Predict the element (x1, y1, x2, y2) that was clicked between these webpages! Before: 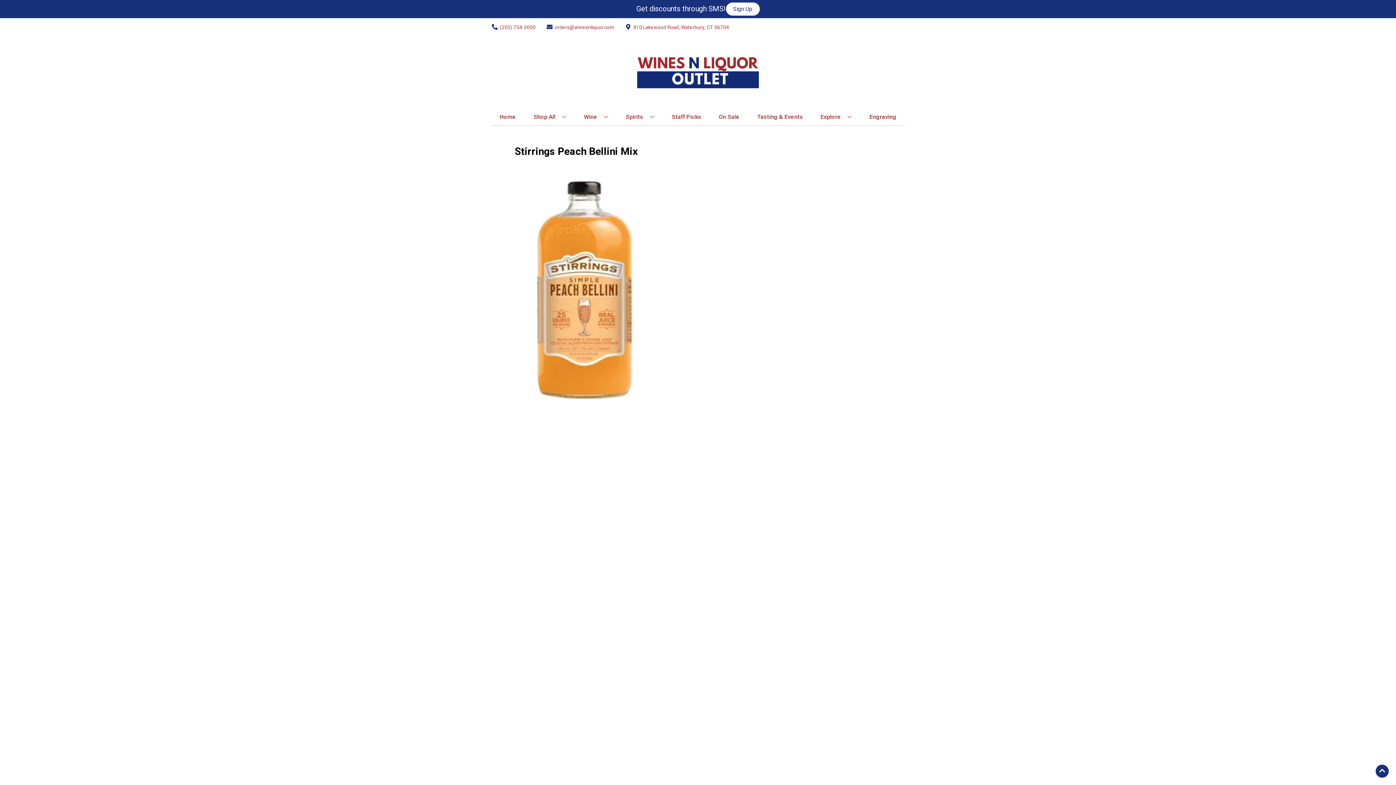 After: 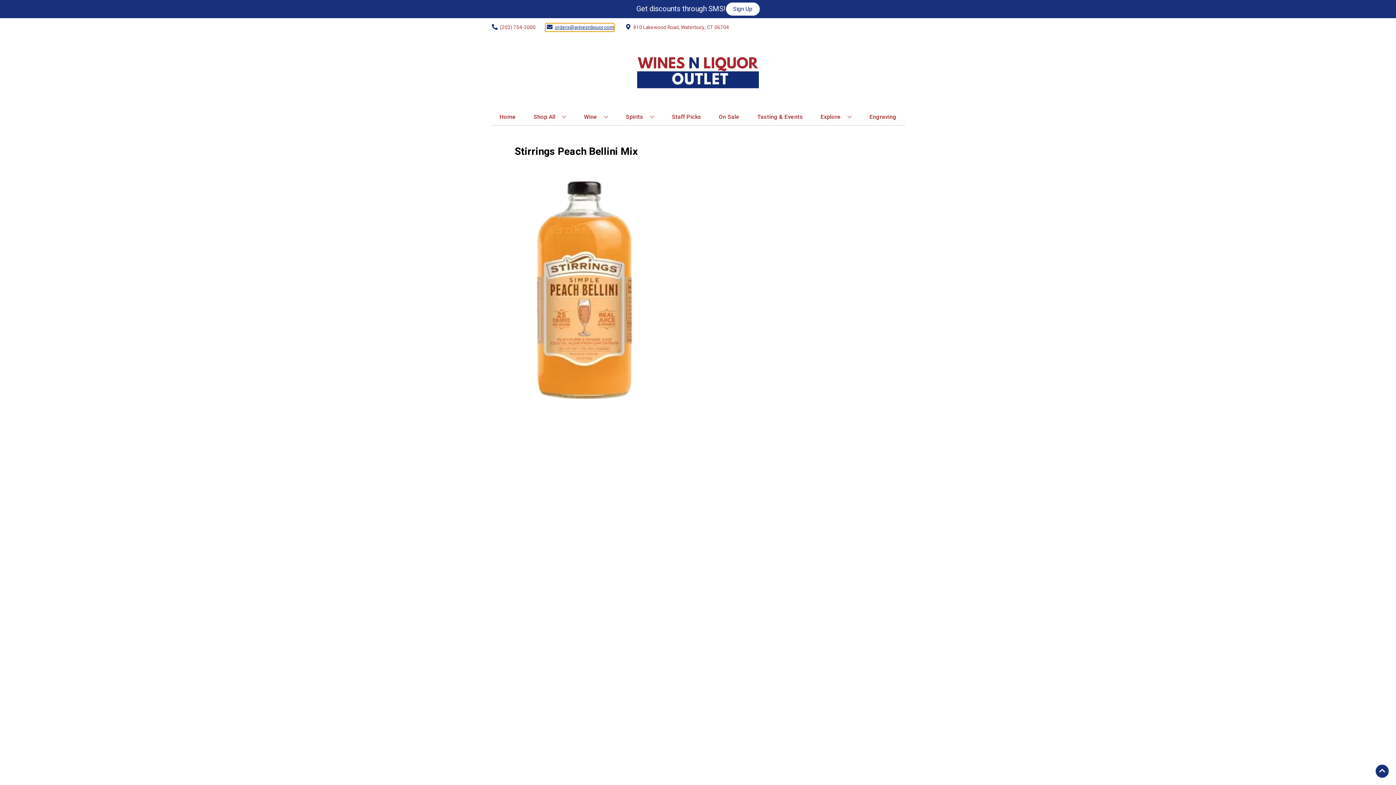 Action: label: Store Email address is orders@winesnliquor.com Clicking will open a link in a new tab bbox: (545, 23, 614, 31)